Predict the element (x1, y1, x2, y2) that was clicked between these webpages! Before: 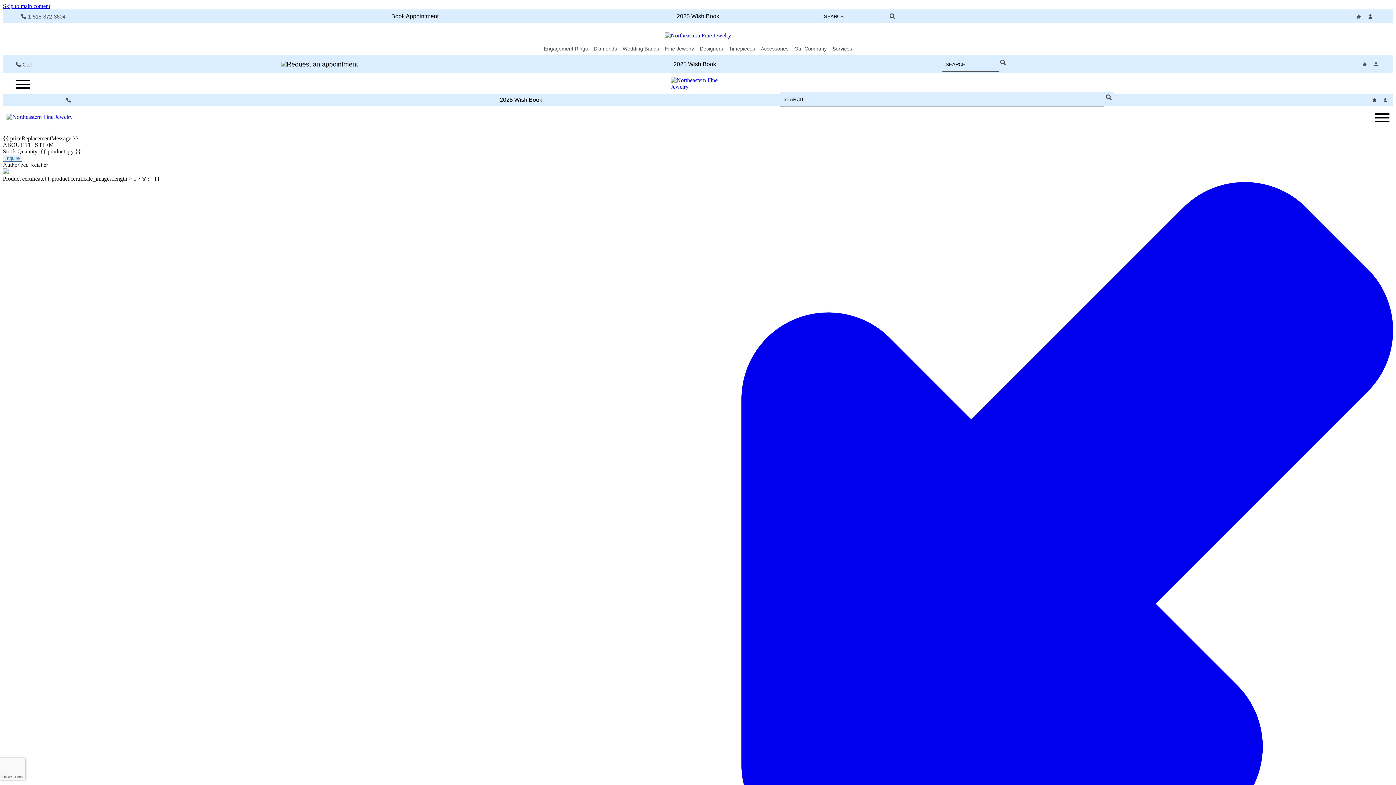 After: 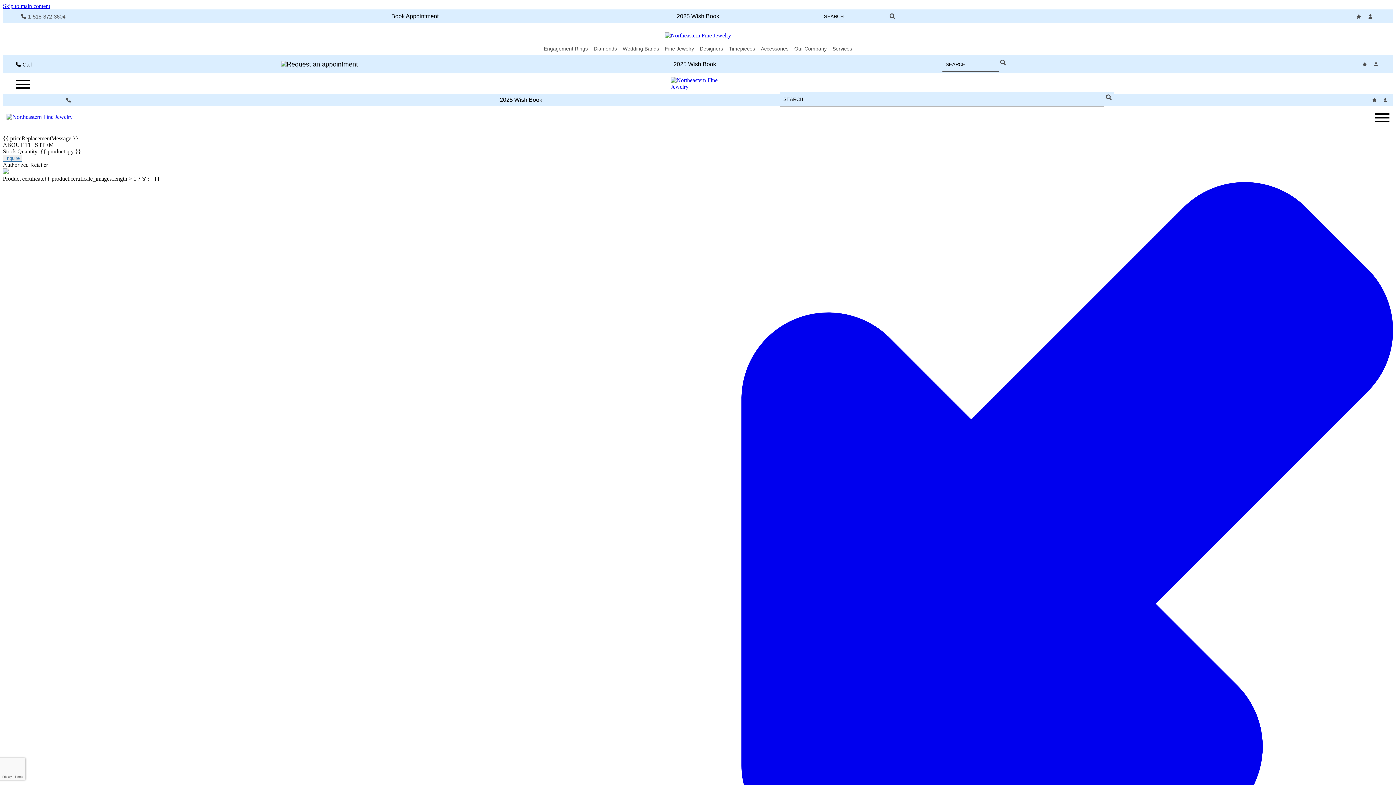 Action: label: Call bbox: (15, 61, 31, 67)